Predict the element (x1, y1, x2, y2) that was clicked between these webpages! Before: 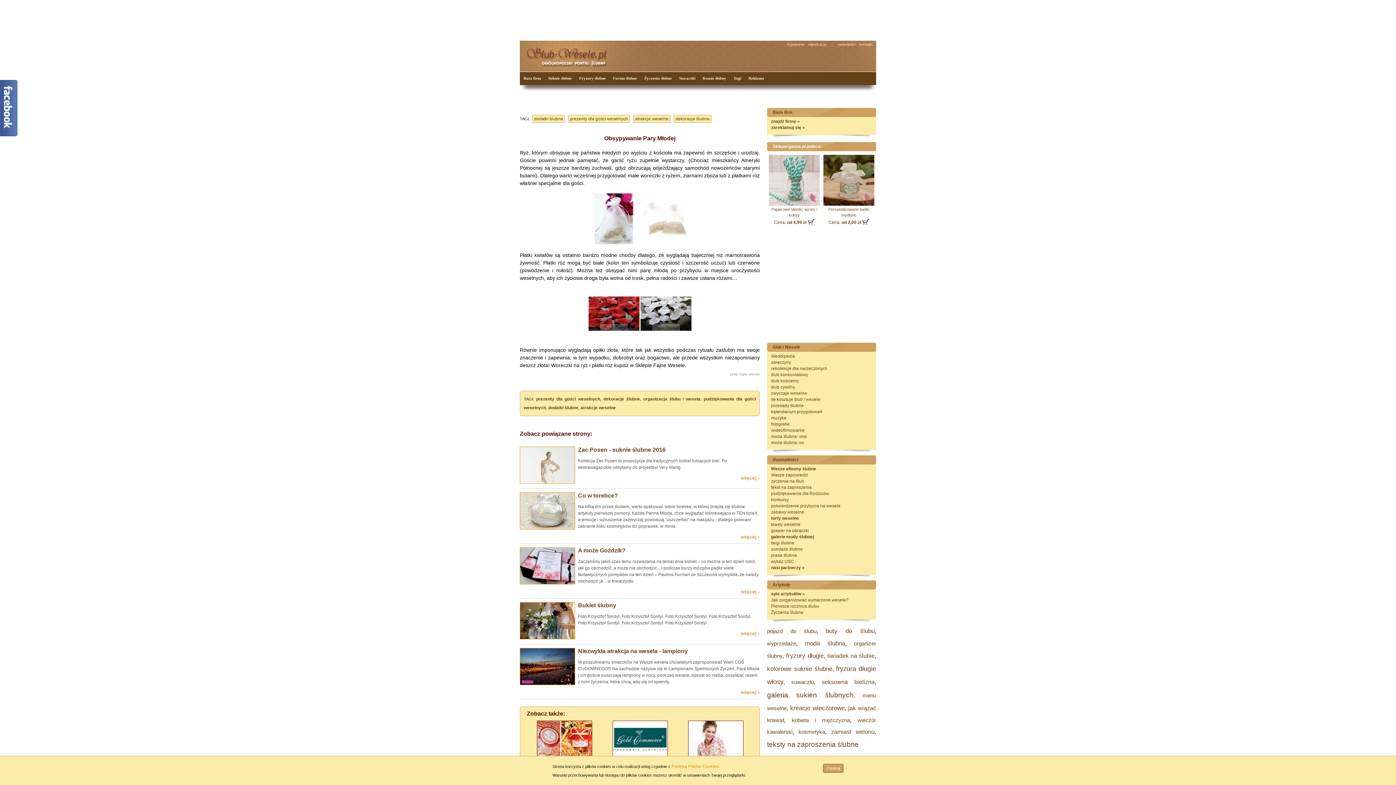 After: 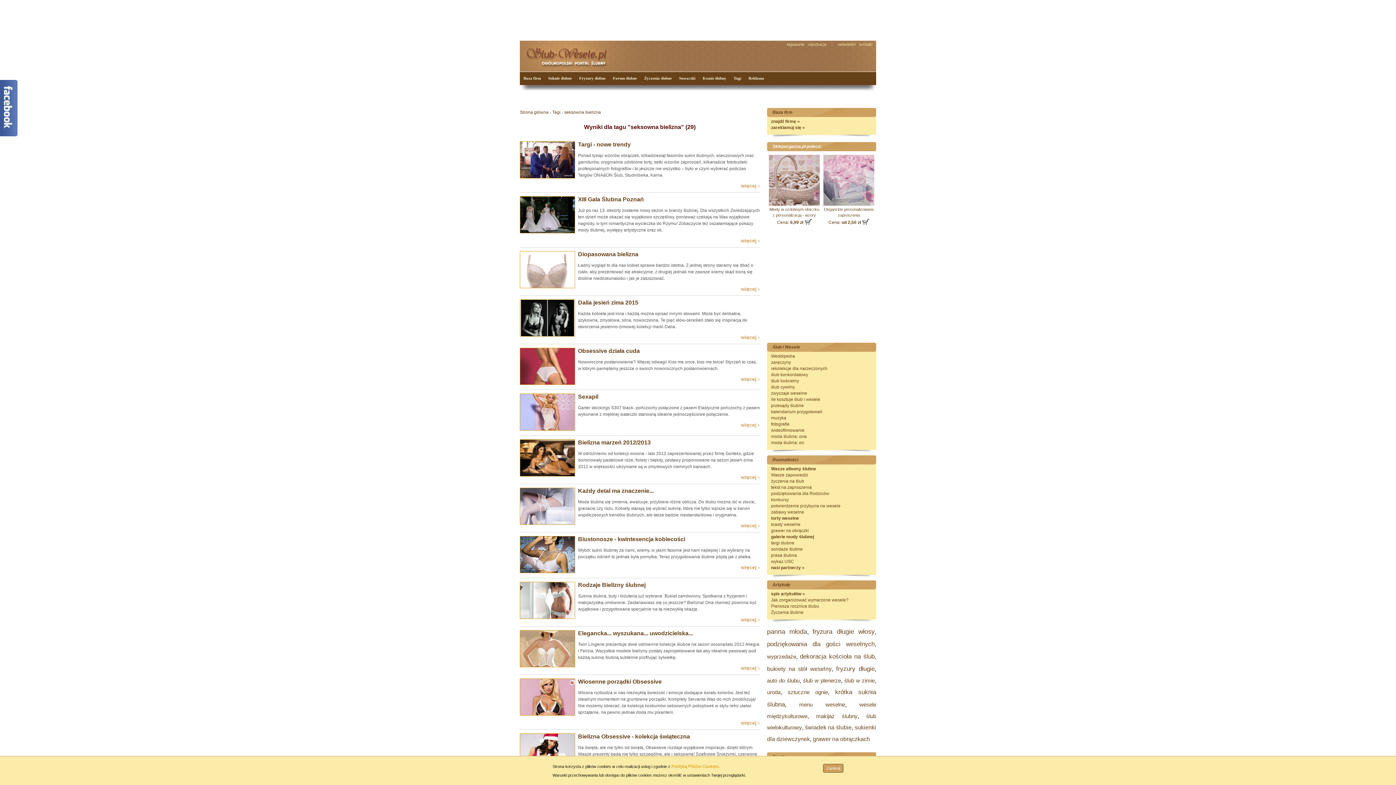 Action: bbox: (821, 679, 874, 685) label: seksowna bielizna